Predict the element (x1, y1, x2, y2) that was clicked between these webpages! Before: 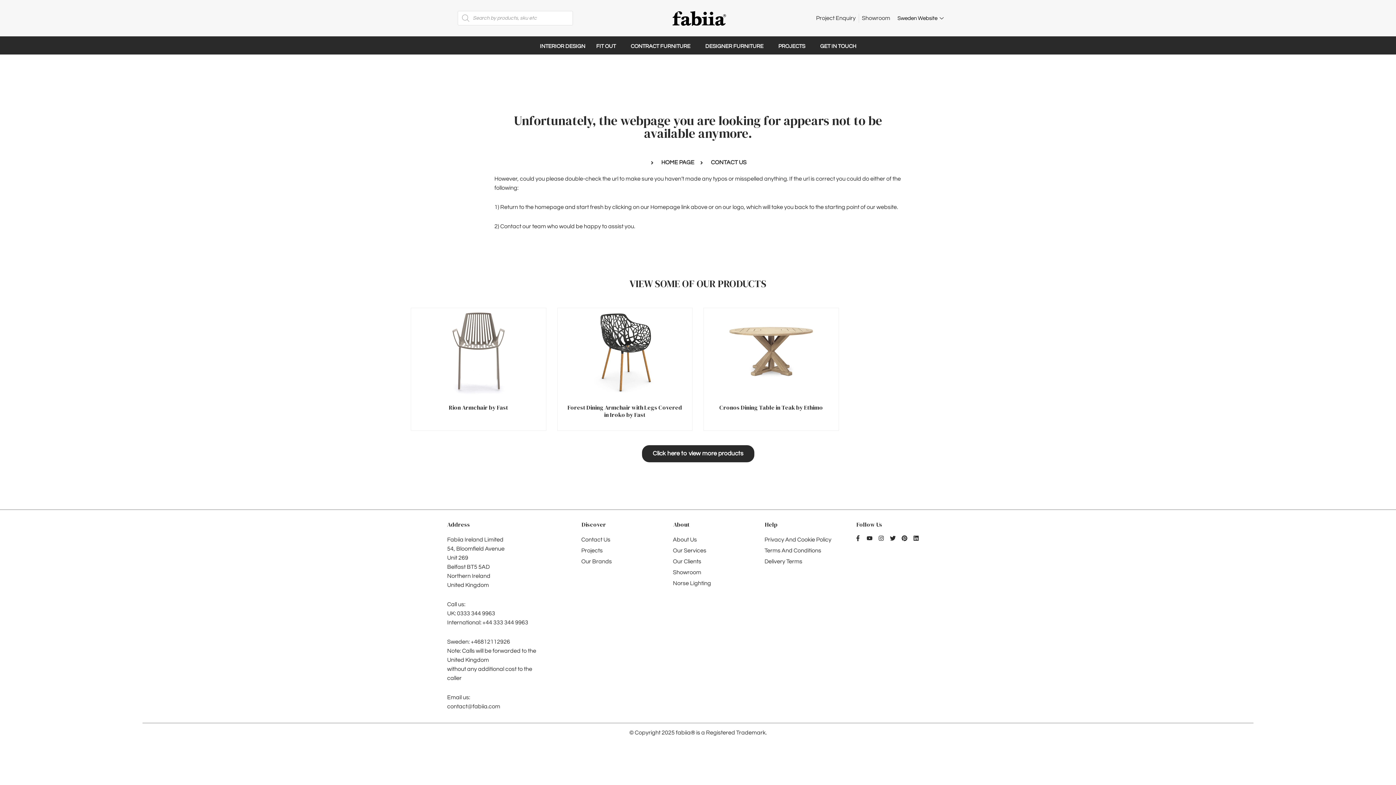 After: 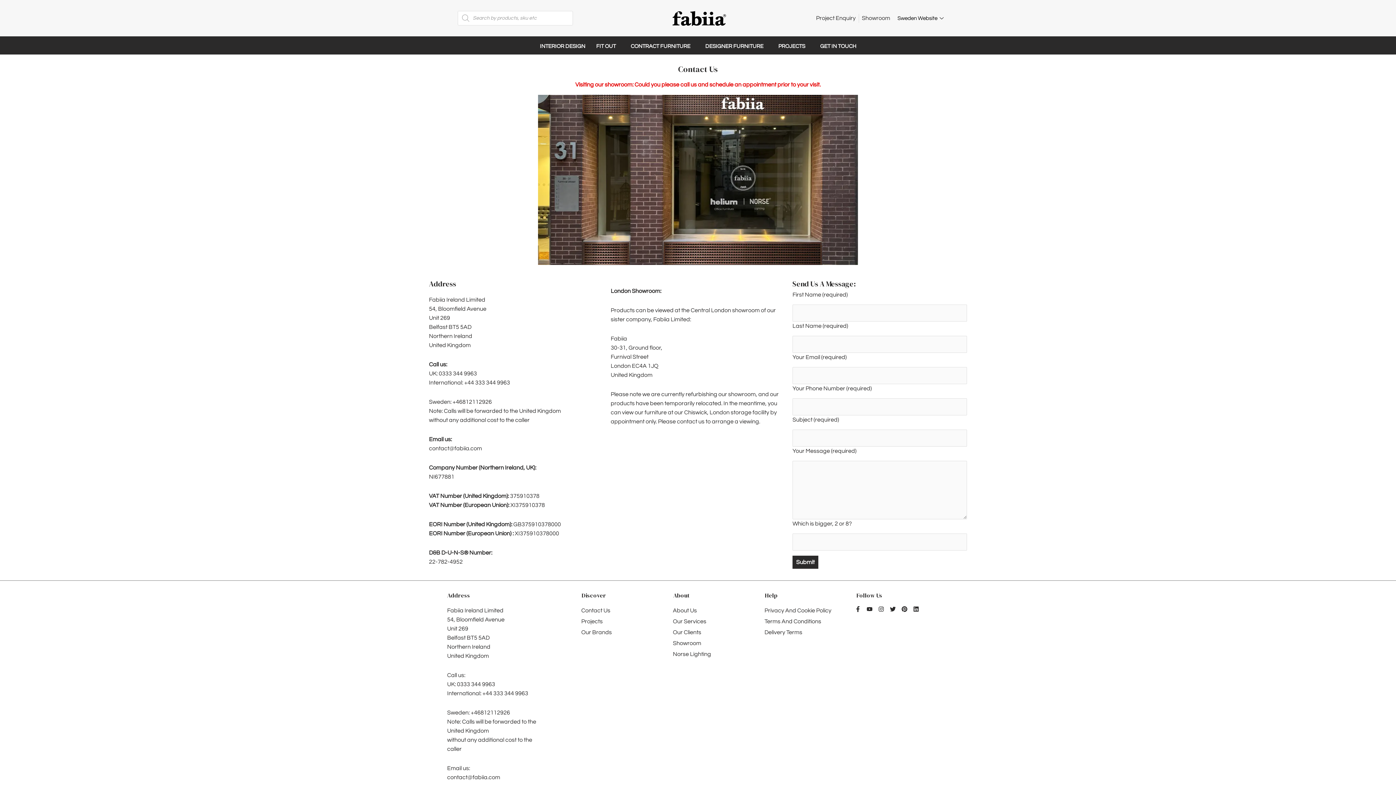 Action: bbox: (814, 40, 861, 51) label: GET IN TOUCH